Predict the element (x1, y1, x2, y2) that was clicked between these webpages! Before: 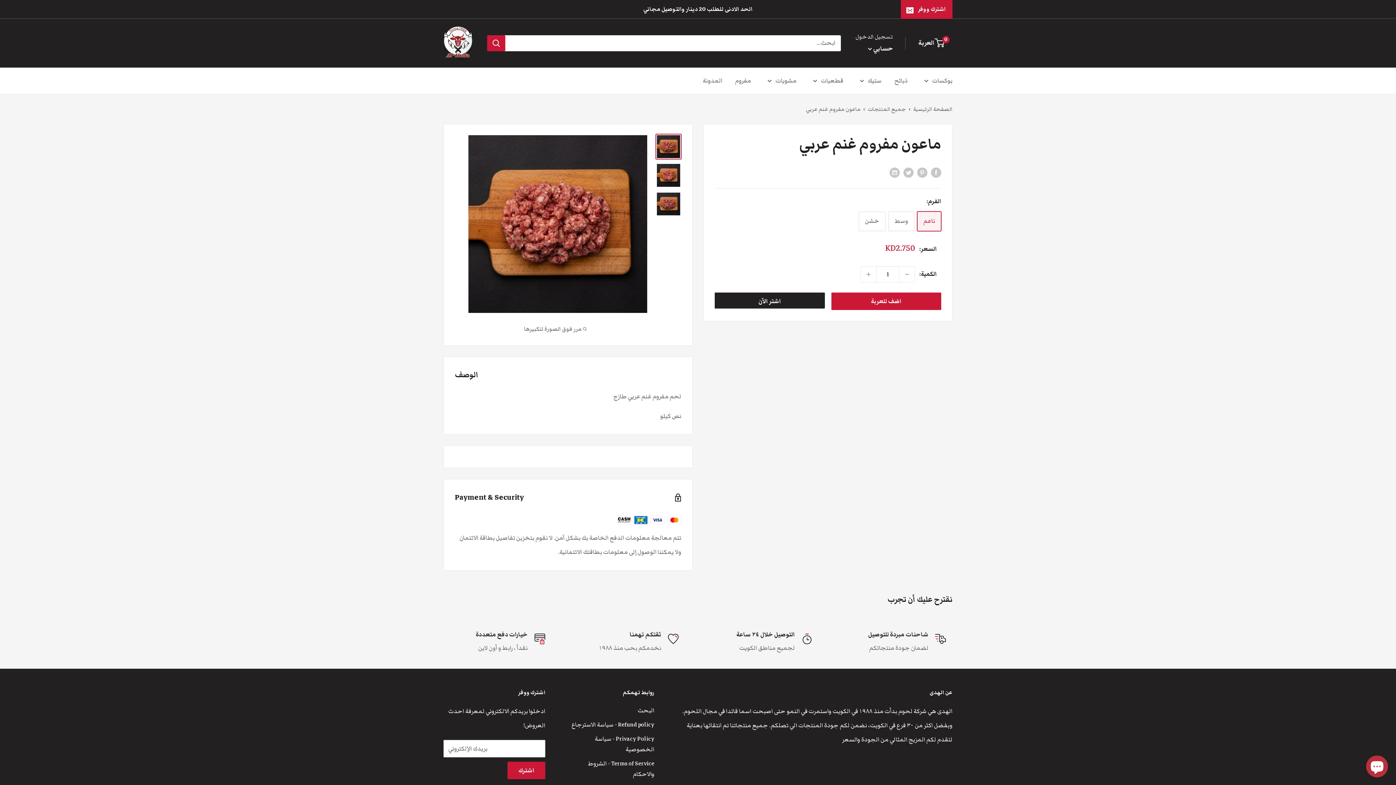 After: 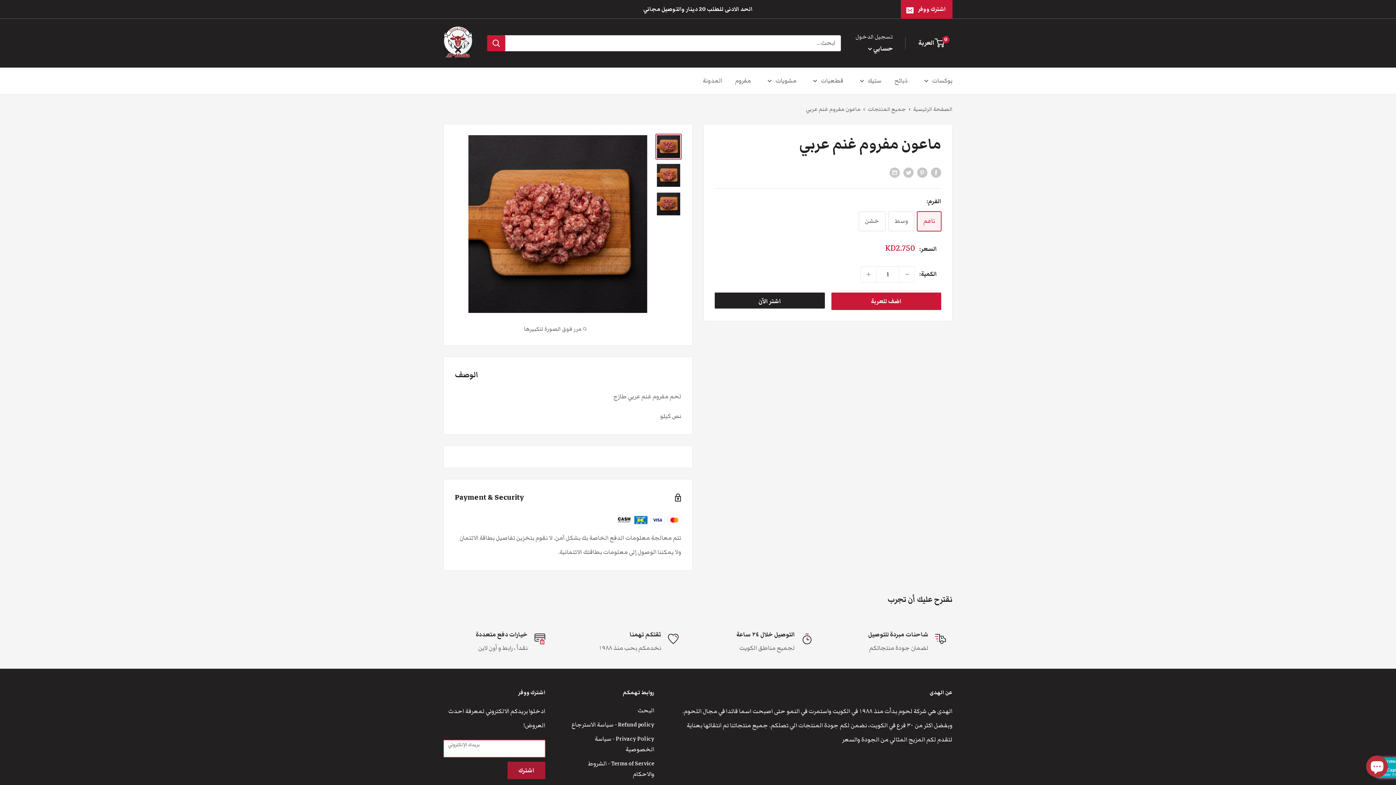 Action: bbox: (507, 762, 545, 779) label: اشترك